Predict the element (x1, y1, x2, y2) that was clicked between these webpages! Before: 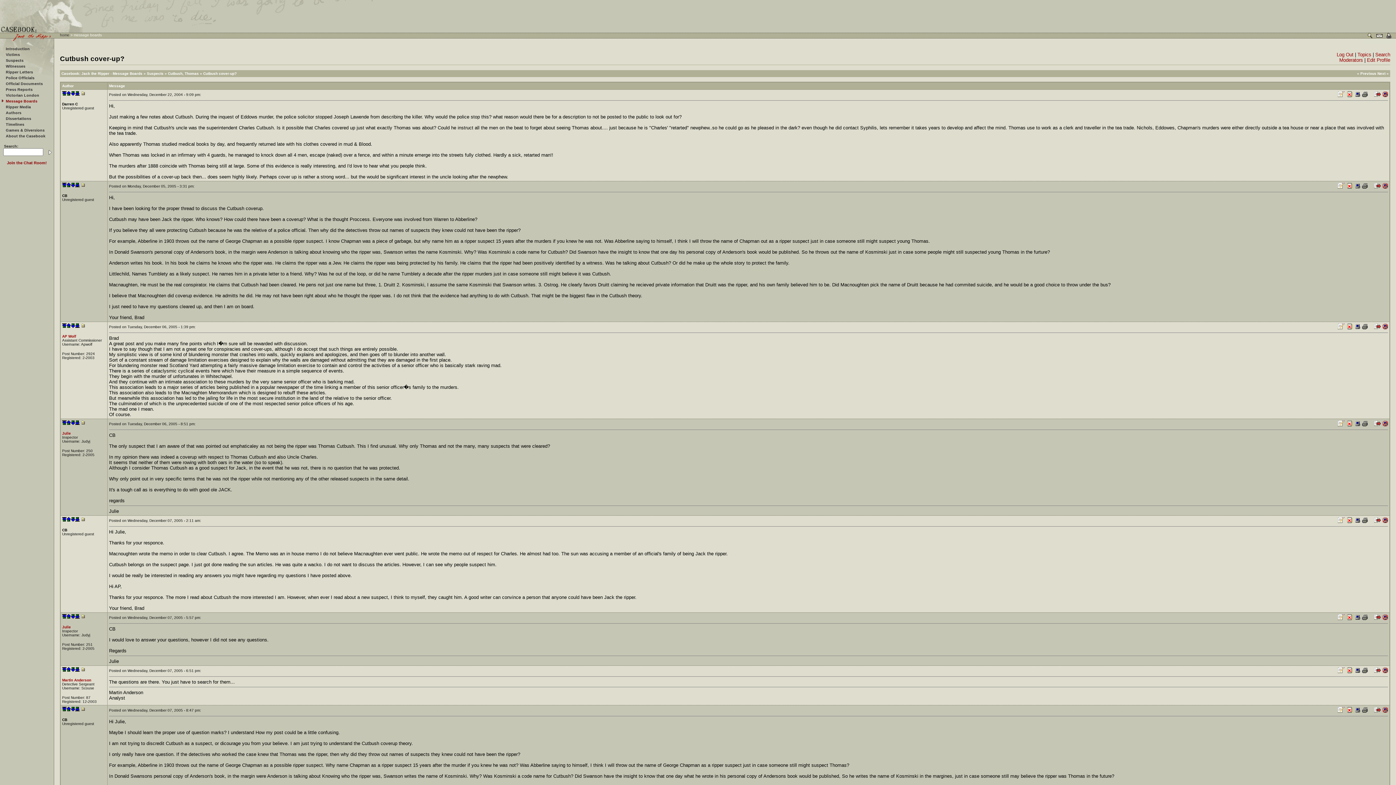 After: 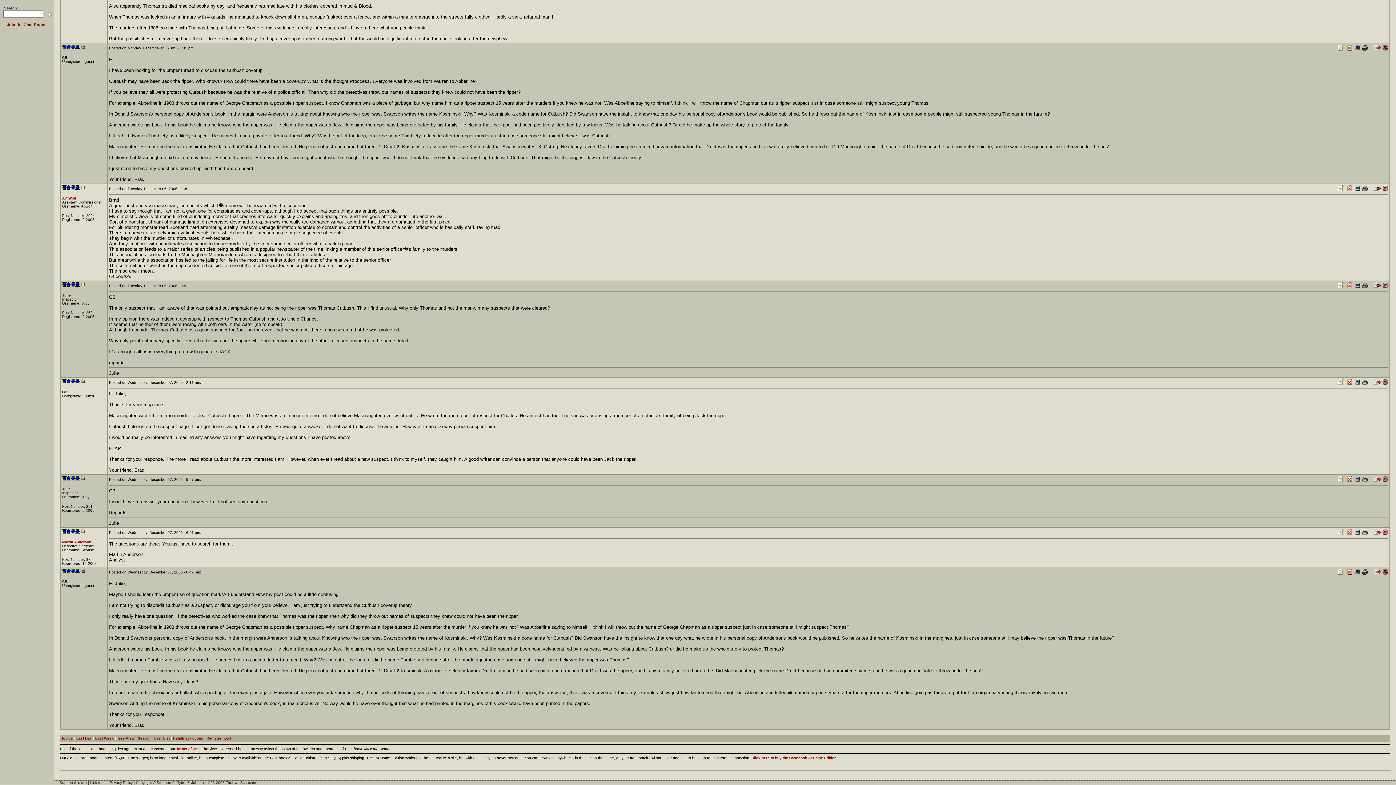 Action: bbox: (66, 517, 70, 522)